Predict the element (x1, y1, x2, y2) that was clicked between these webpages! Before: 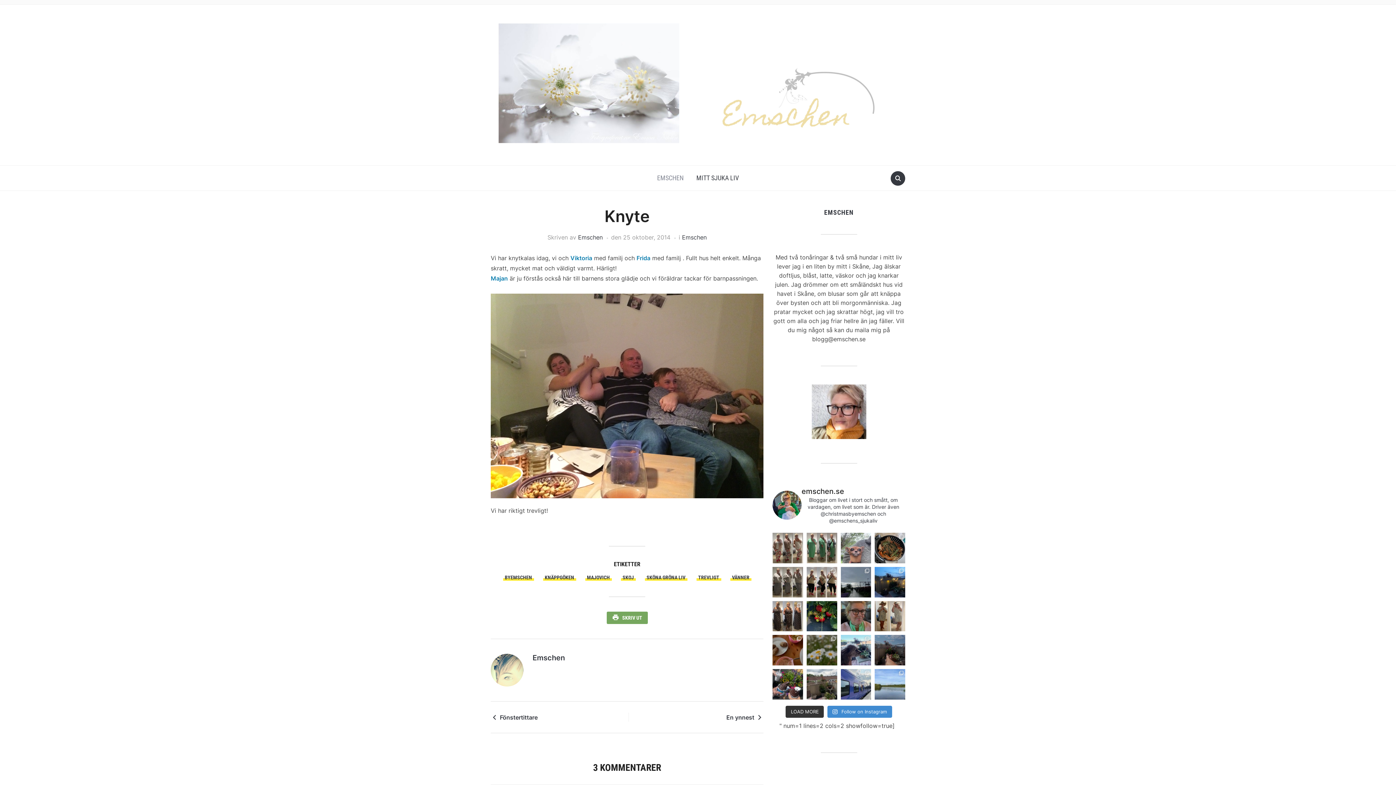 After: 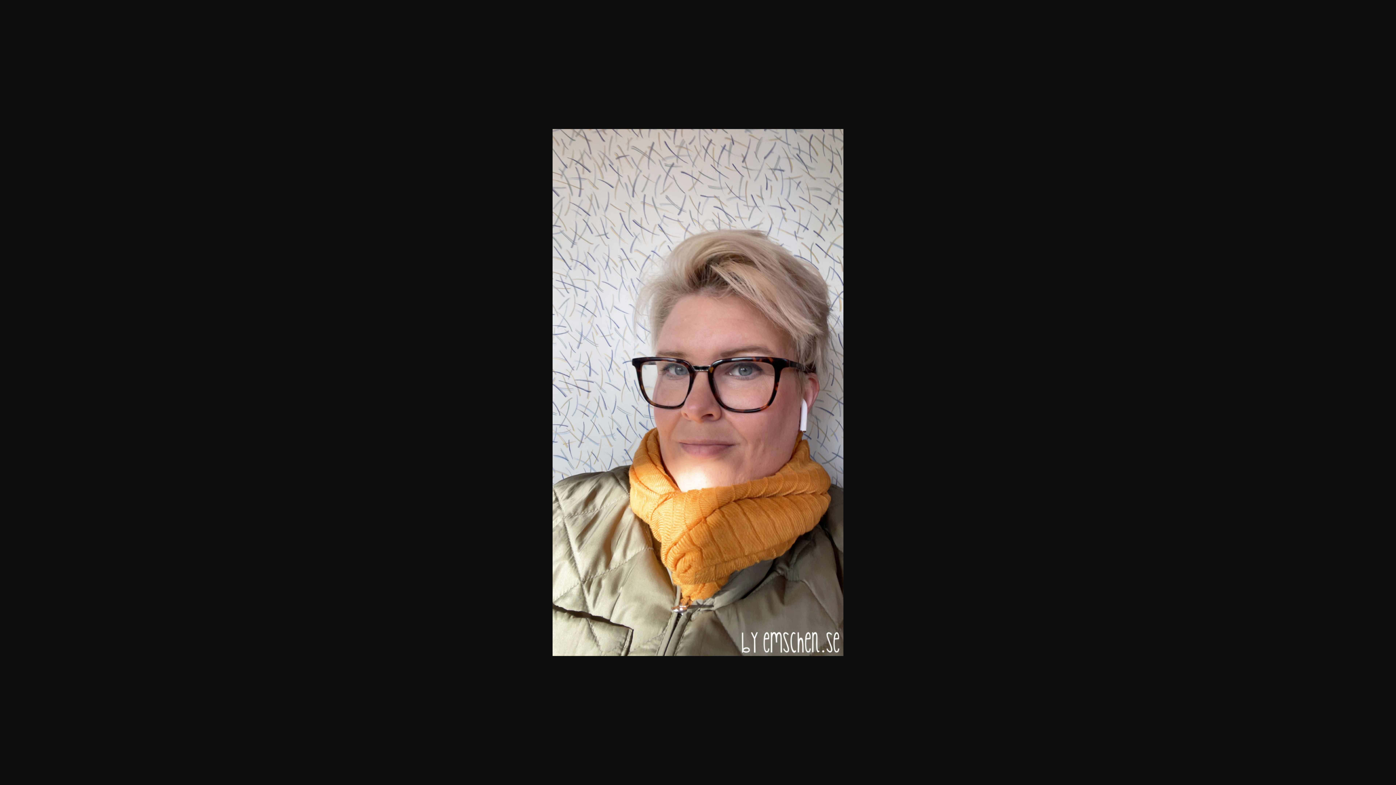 Action: bbox: (811, 384, 866, 439)